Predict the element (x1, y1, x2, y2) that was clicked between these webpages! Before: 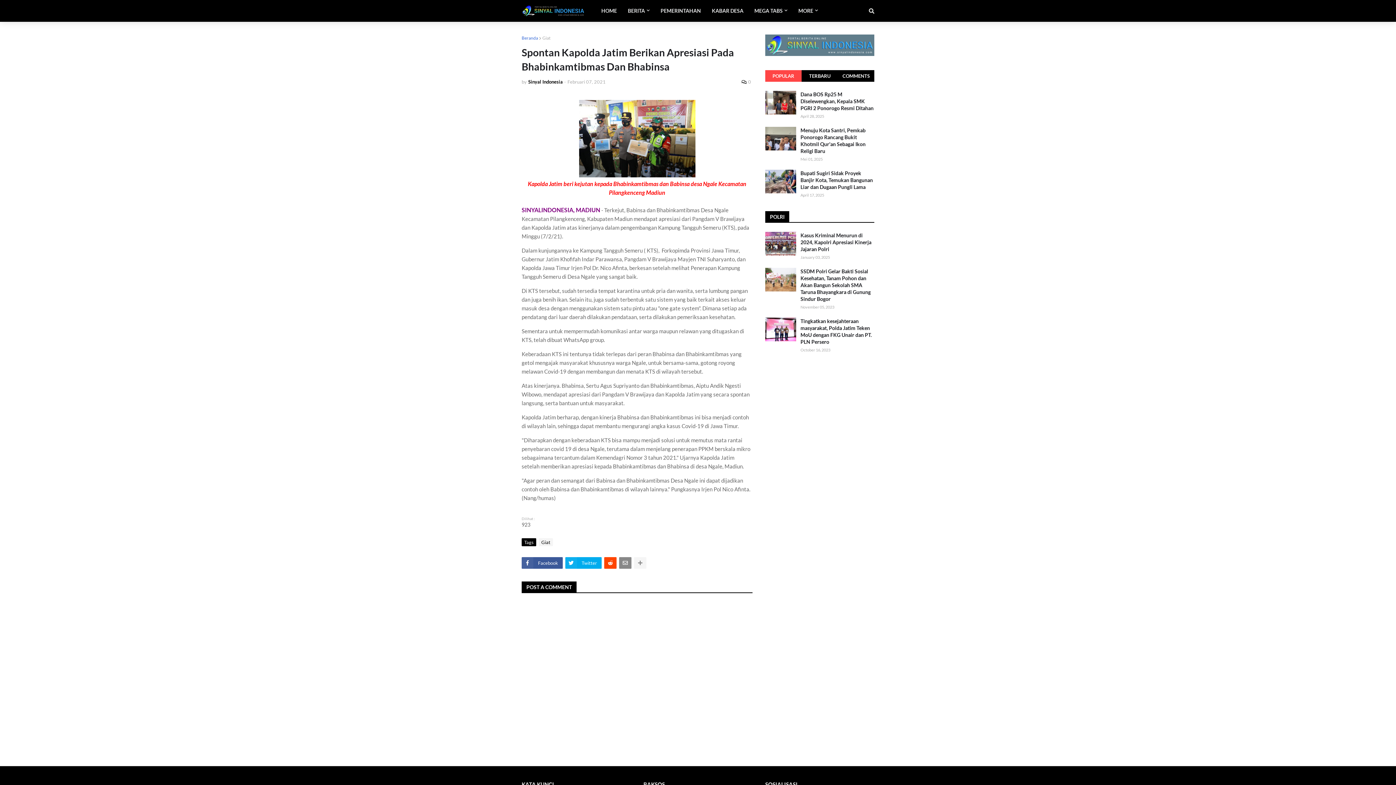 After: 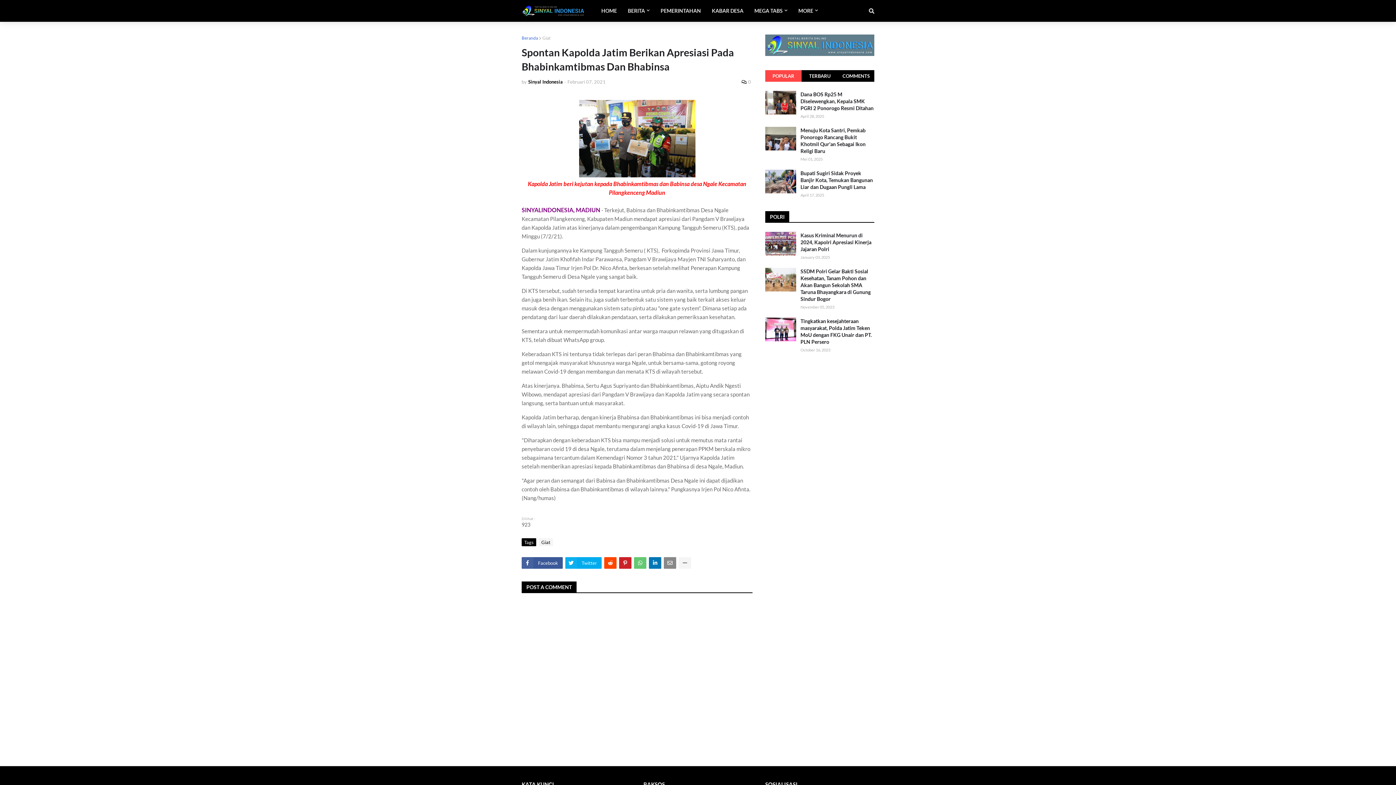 Action: bbox: (634, 557, 646, 569)